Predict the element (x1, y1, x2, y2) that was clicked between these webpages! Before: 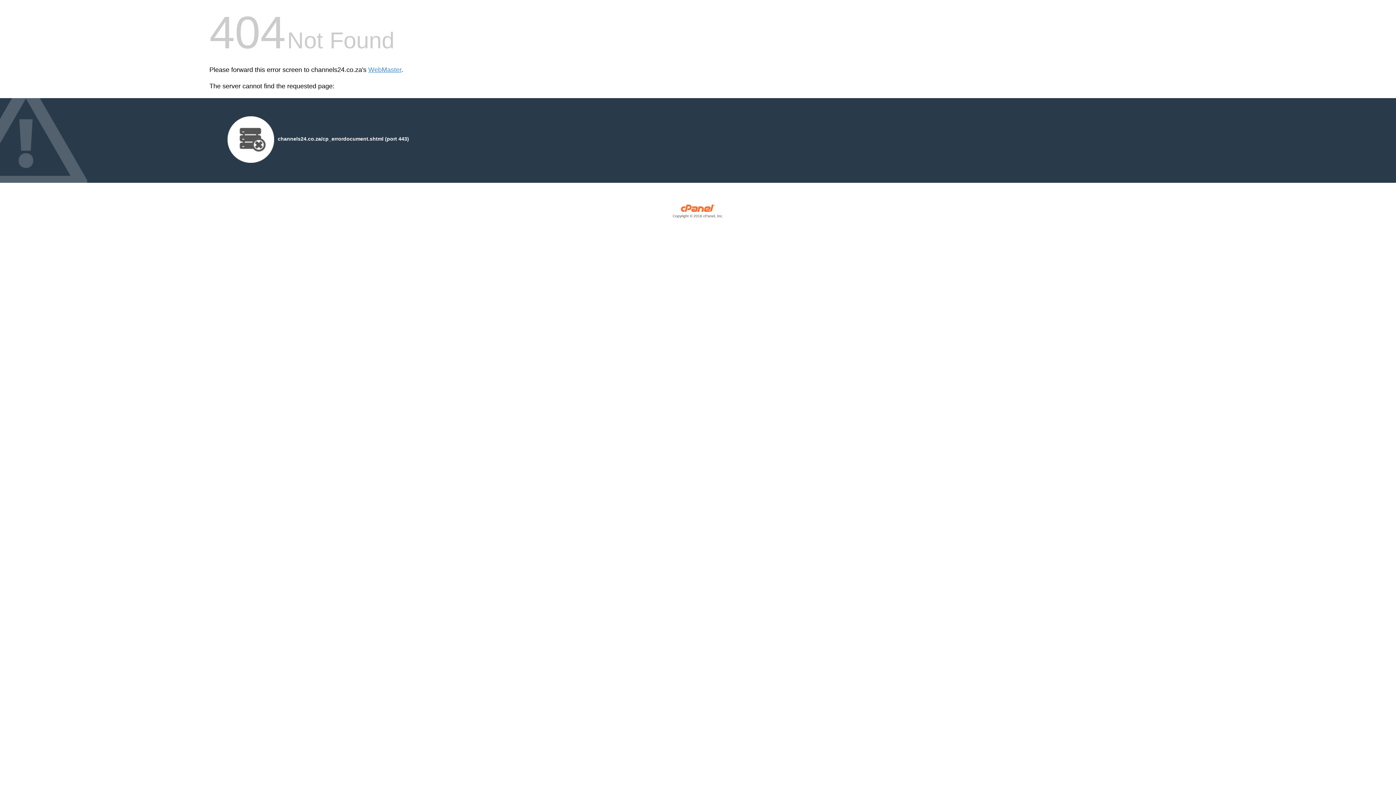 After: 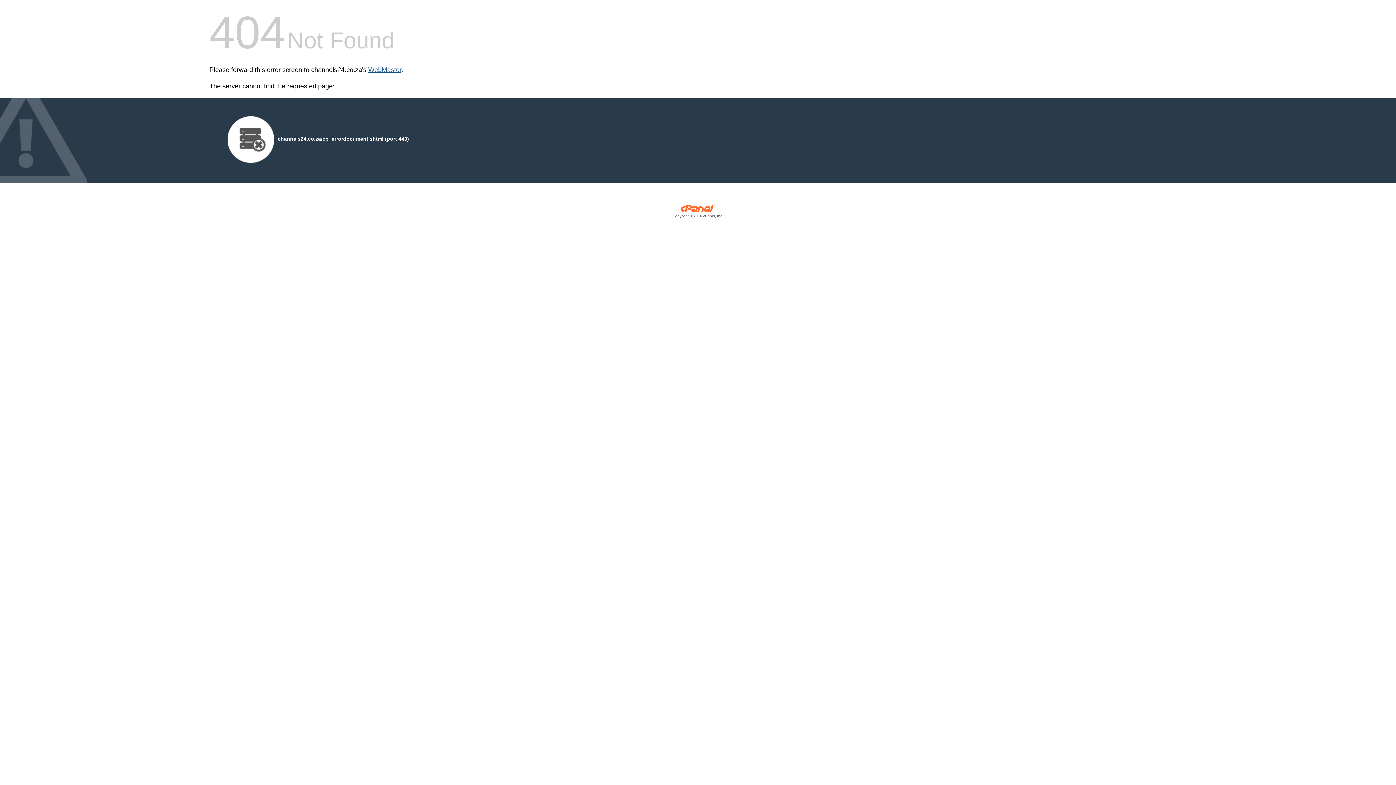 Action: bbox: (368, 66, 401, 73) label: WebMaster